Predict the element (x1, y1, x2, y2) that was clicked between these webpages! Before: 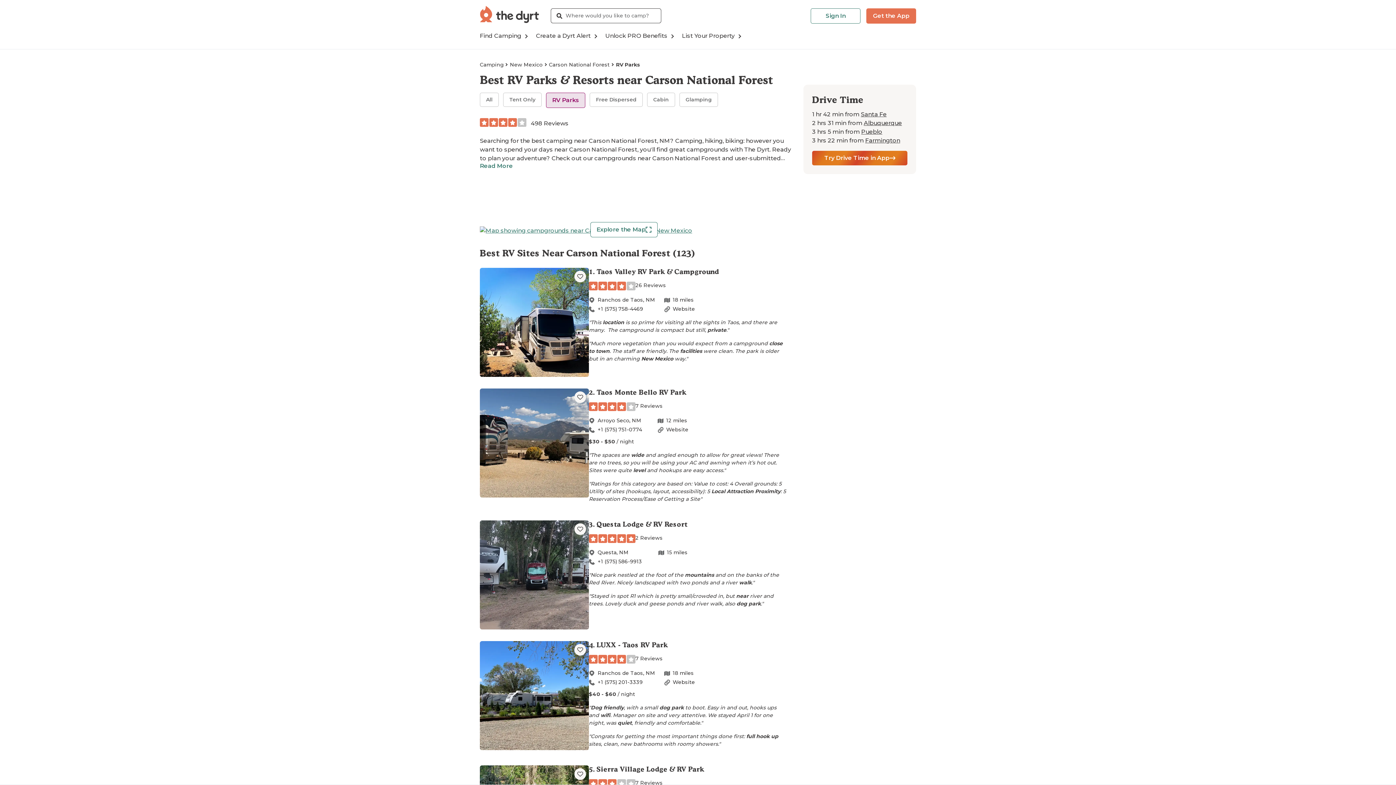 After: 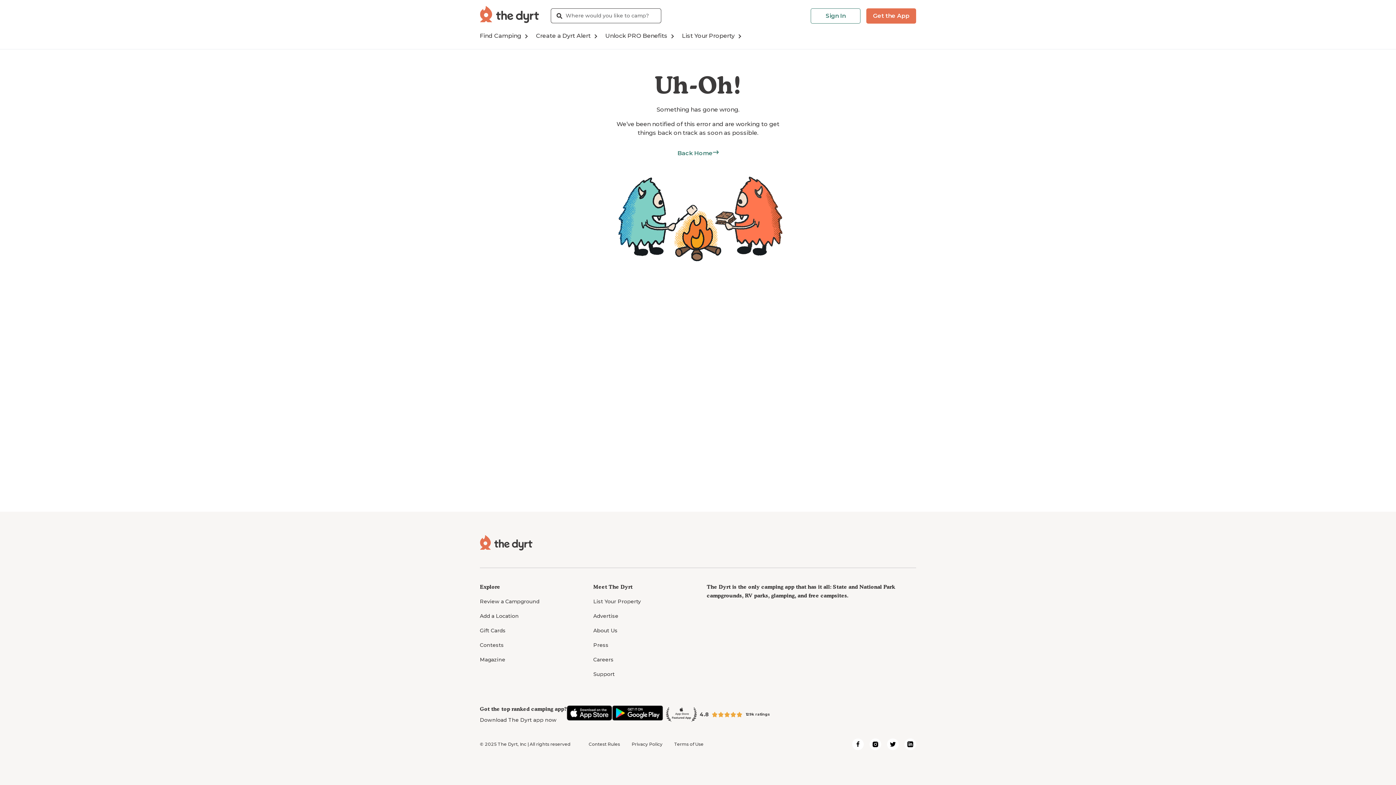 Action: bbox: (480, 92, 498, 106) label: All